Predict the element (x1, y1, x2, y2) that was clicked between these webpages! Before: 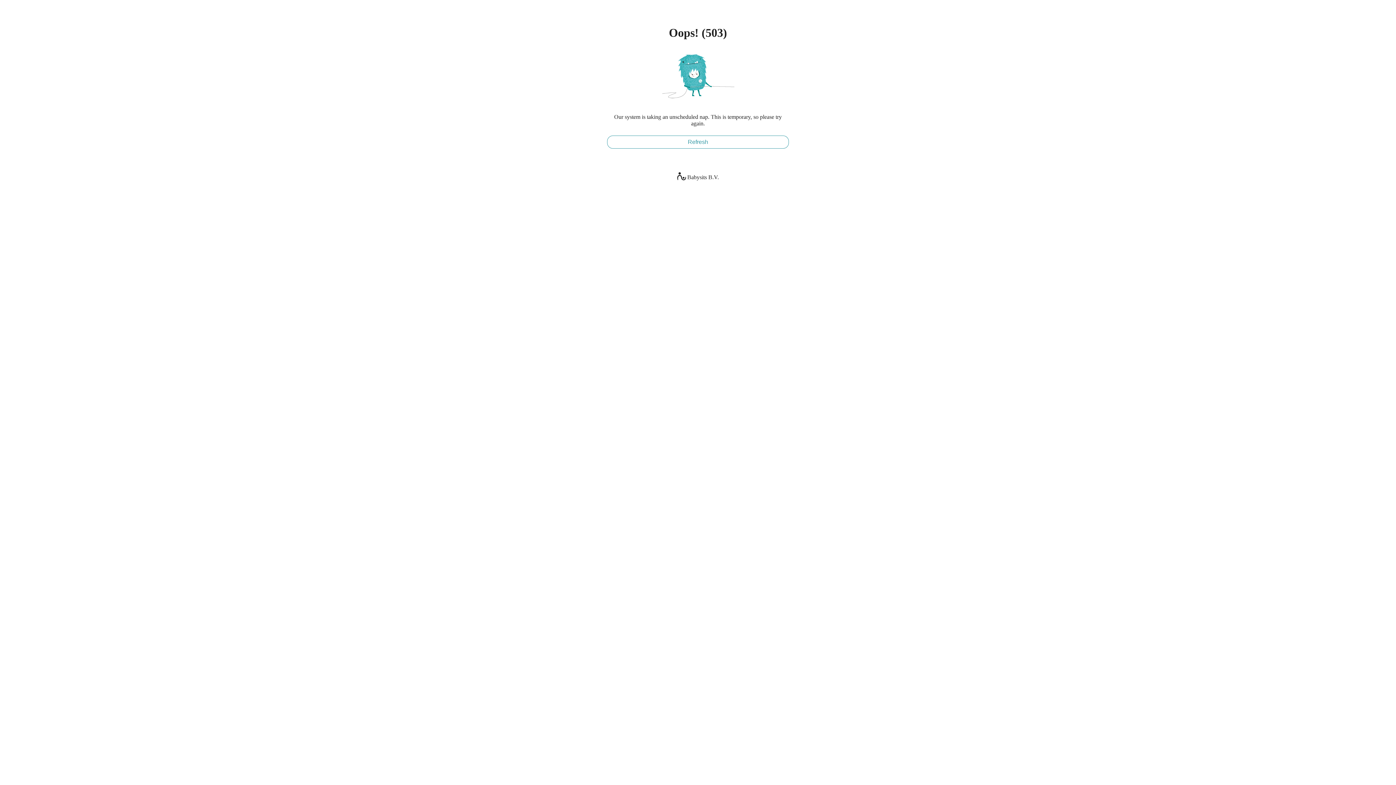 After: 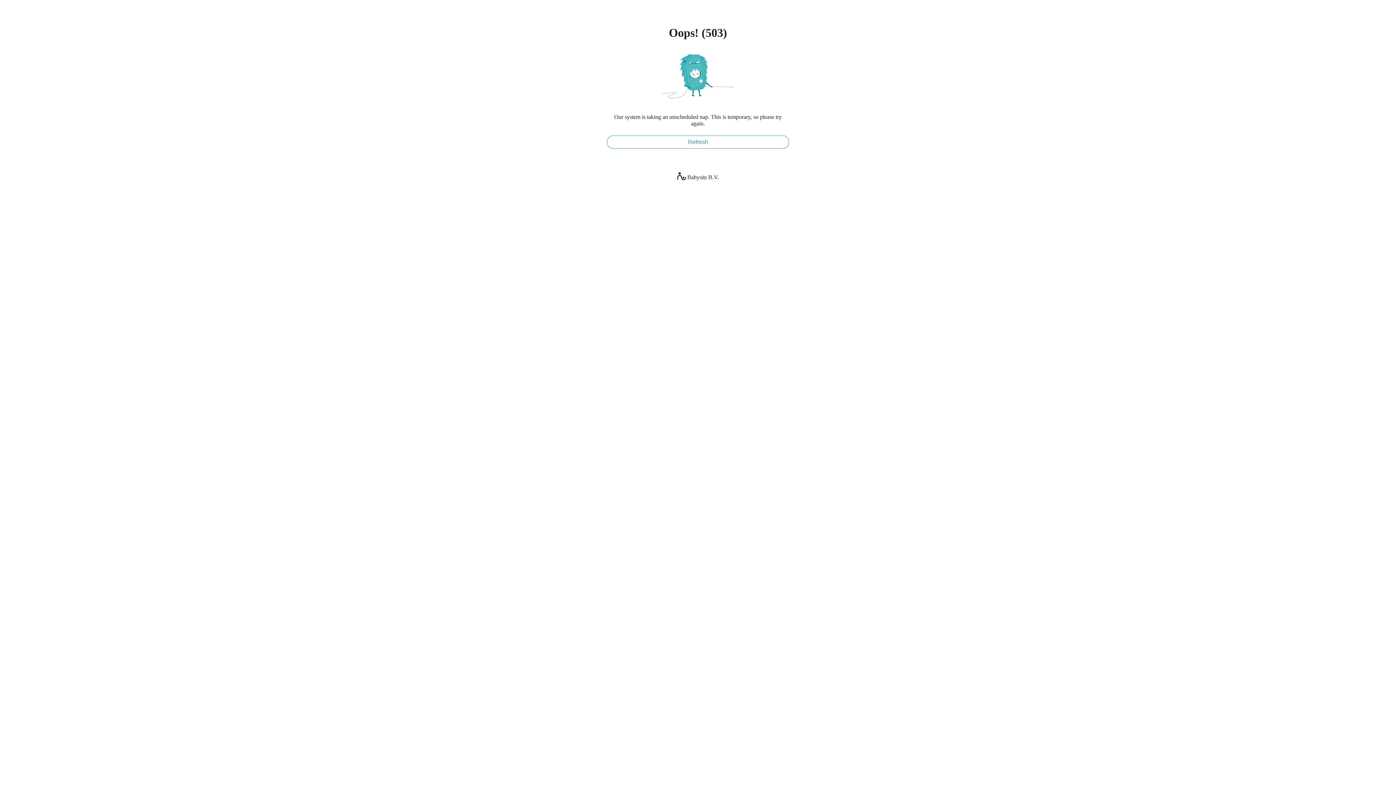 Action: label: Refresh bbox: (607, 135, 789, 148)